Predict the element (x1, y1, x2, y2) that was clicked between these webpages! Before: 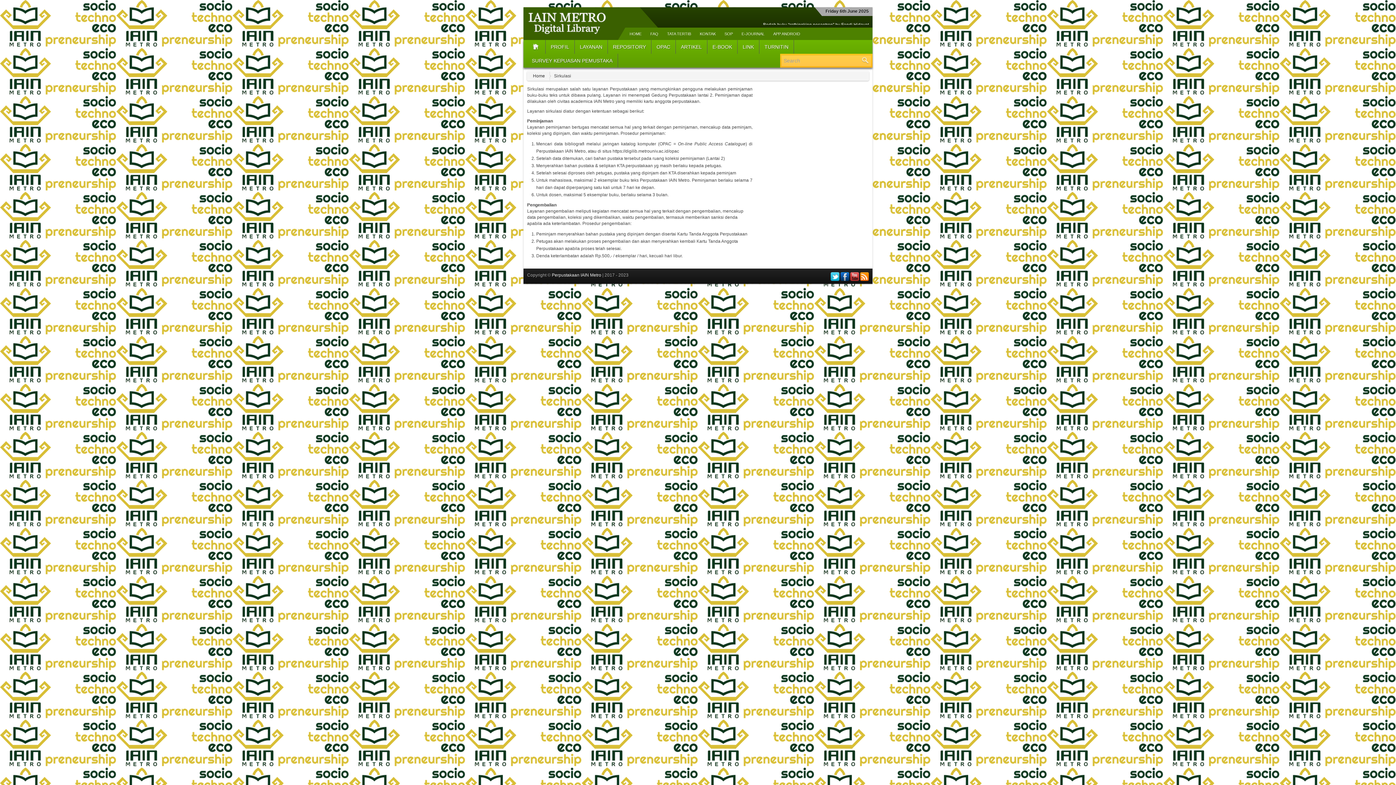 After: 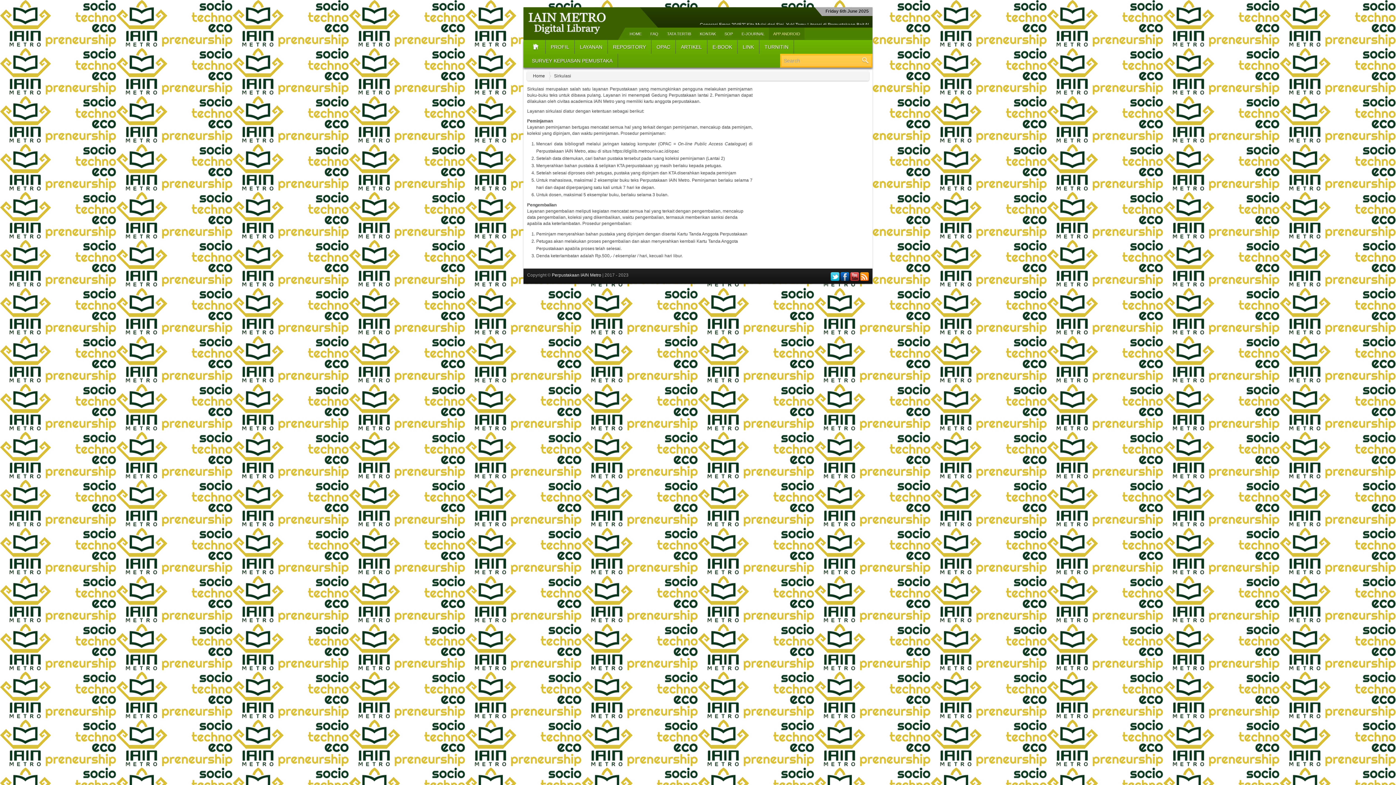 Action: label: APP ANDROID bbox: (769, 27, 804, 40)